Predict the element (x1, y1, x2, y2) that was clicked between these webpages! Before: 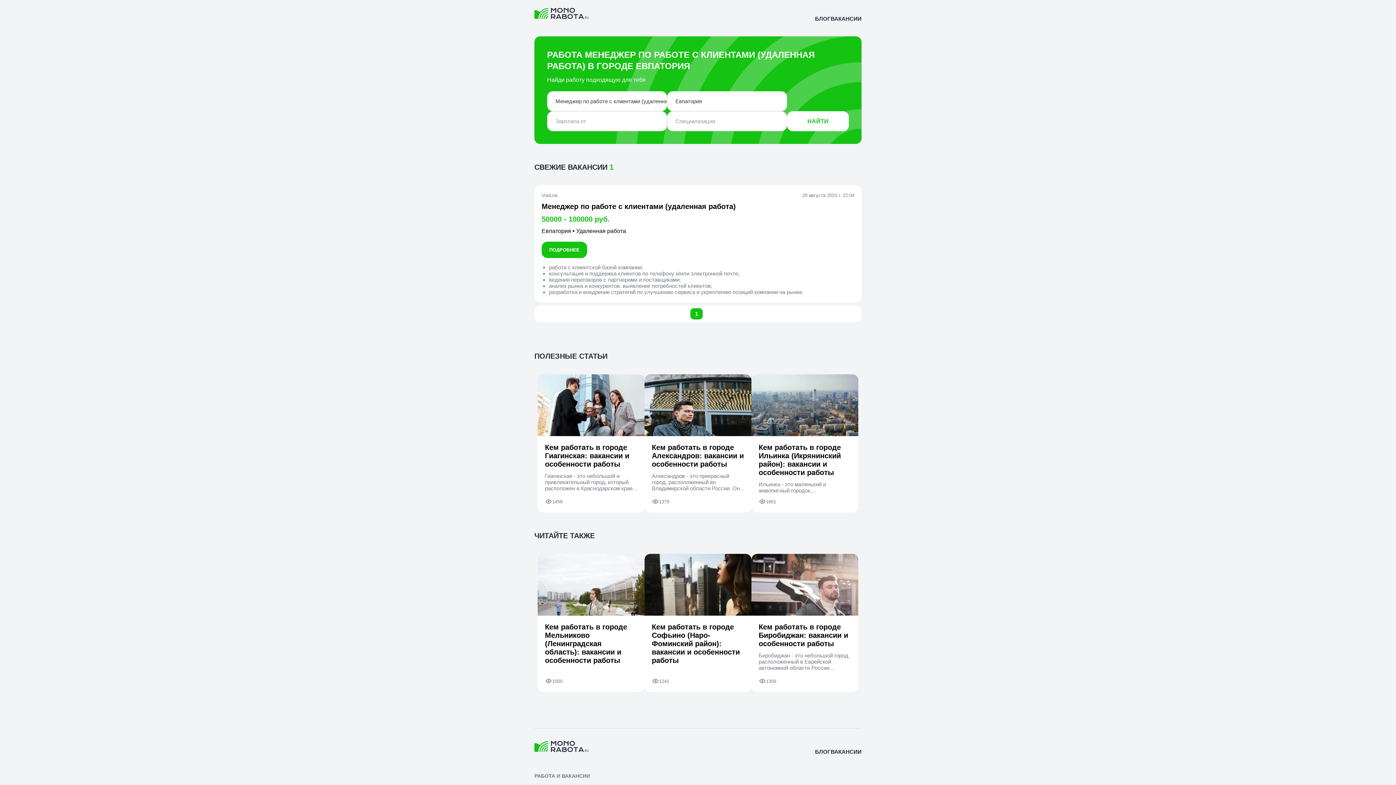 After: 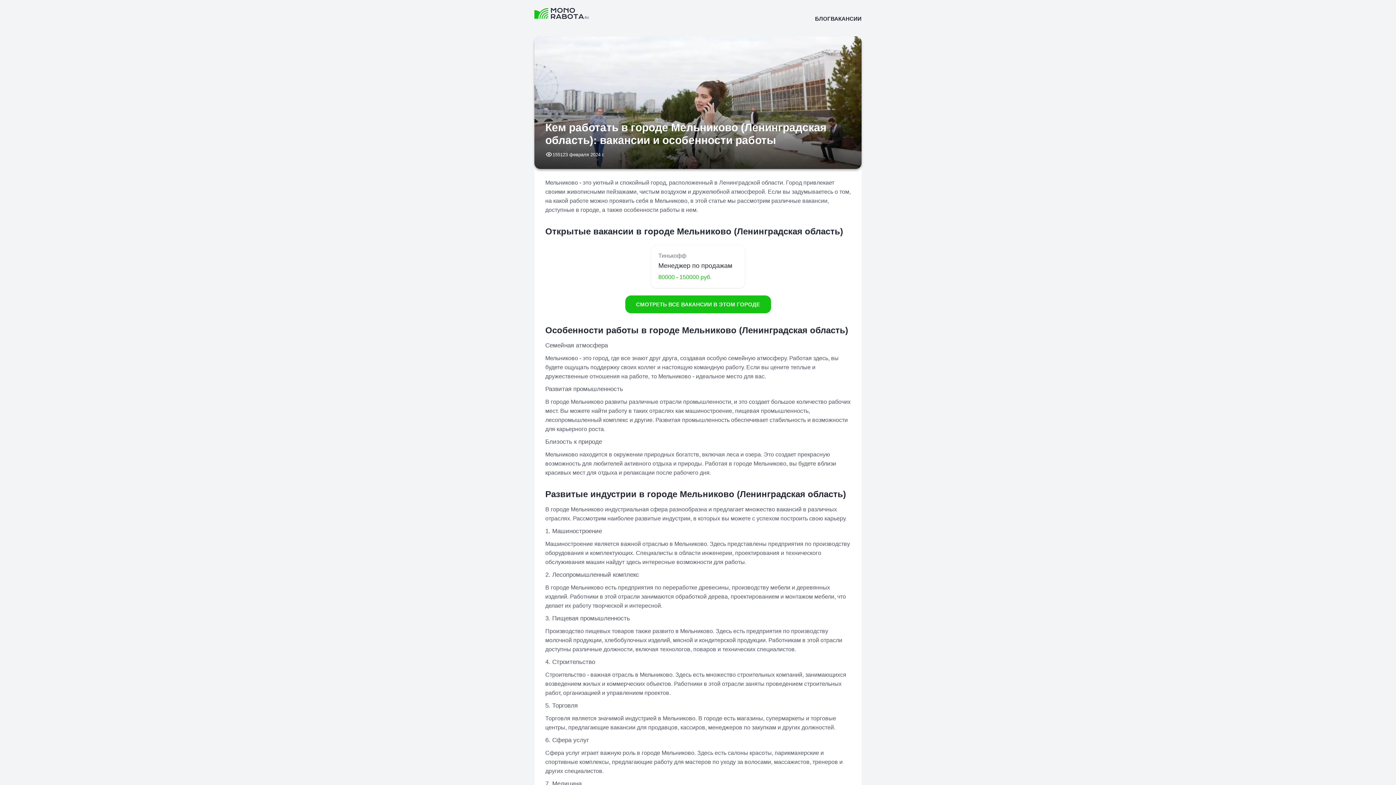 Action: bbox: (537, 554, 644, 692) label: Кем работать в городе Мельниково (Ленинградская область): вакансии и особенности работы
1550